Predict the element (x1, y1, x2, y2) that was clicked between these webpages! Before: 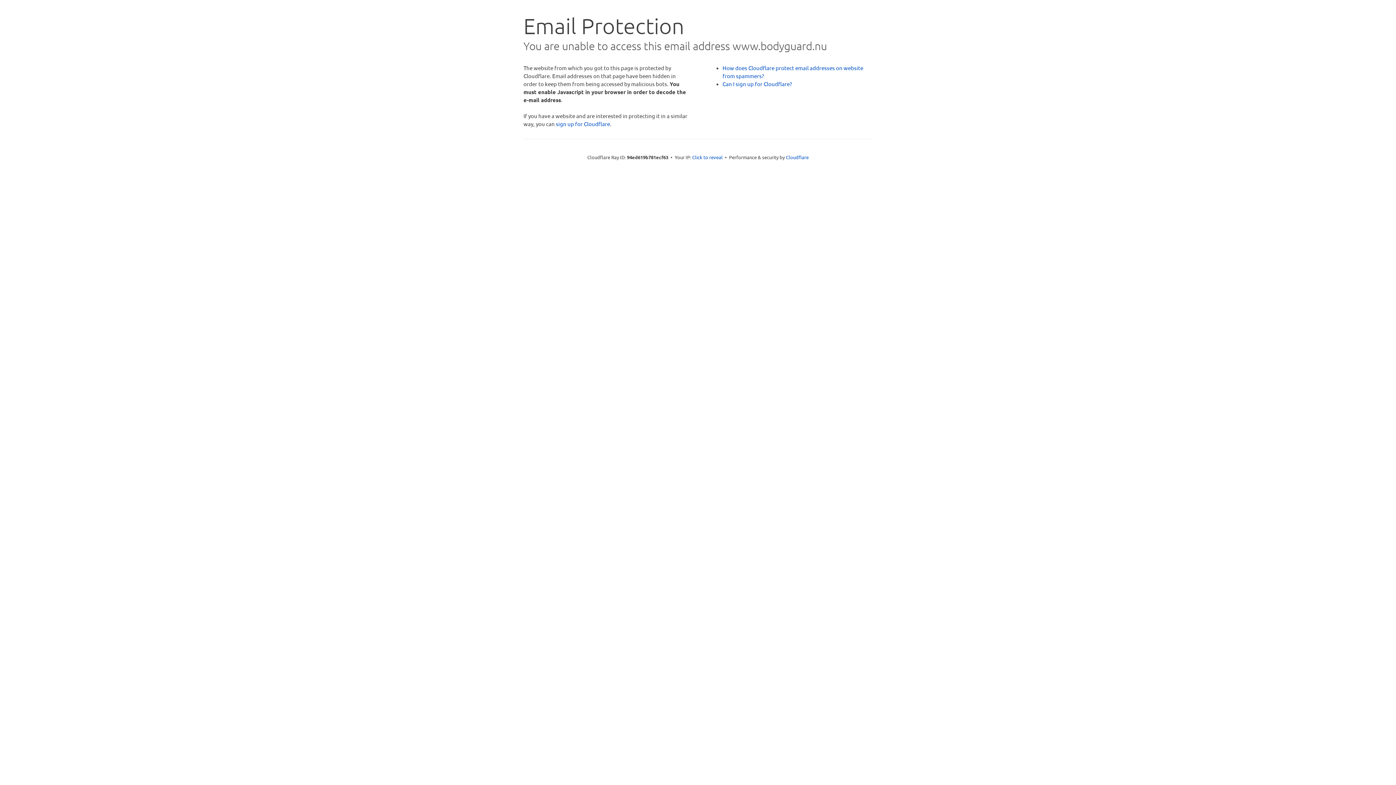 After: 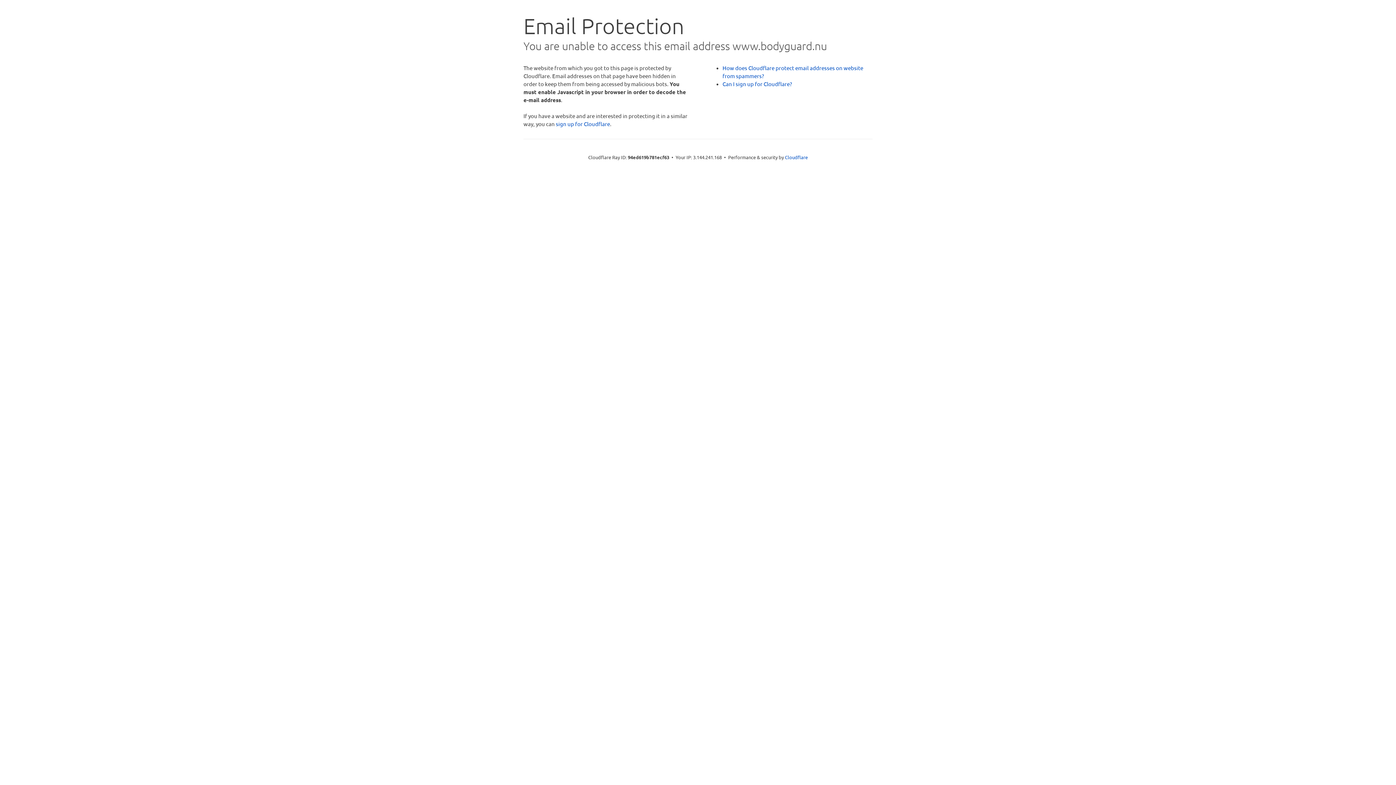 Action: label: Click to reveal bbox: (692, 153, 722, 160)